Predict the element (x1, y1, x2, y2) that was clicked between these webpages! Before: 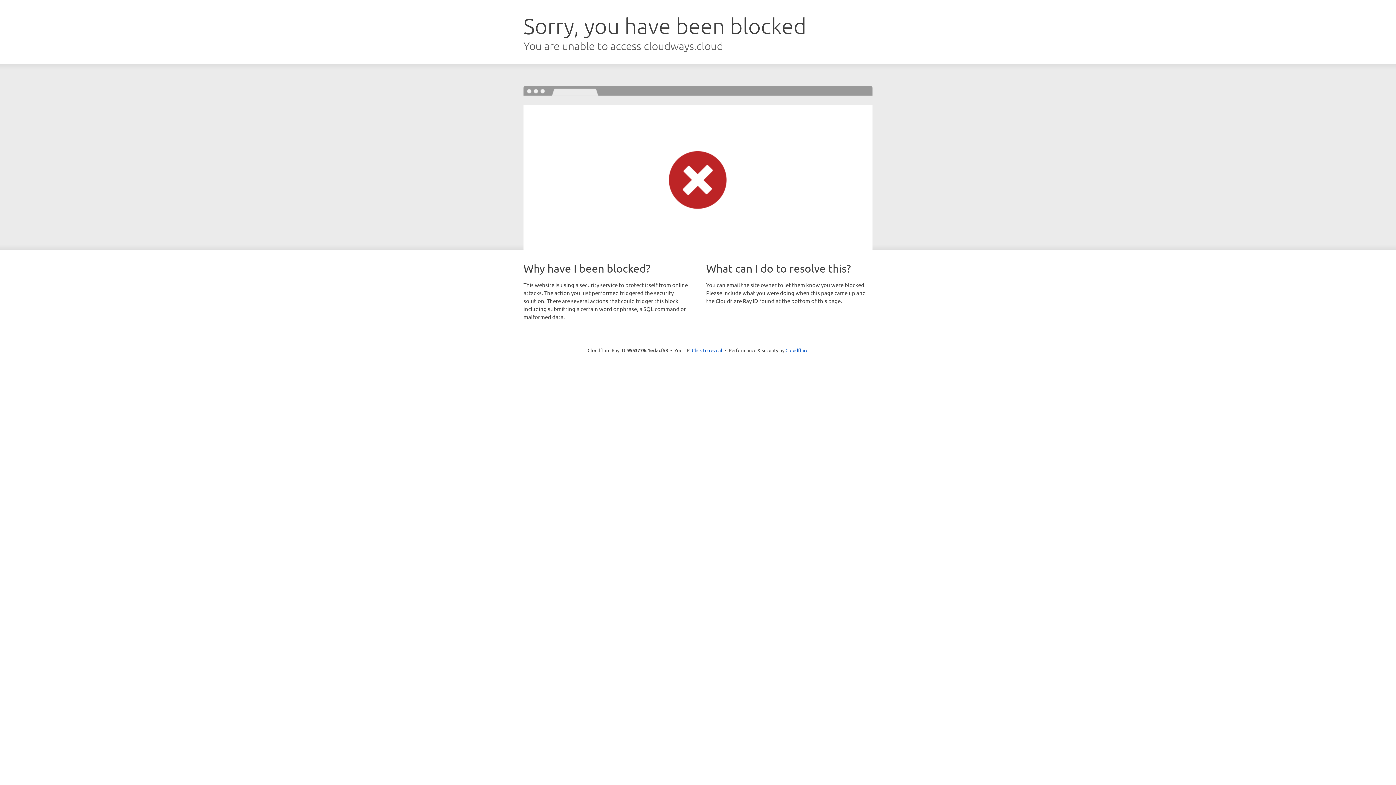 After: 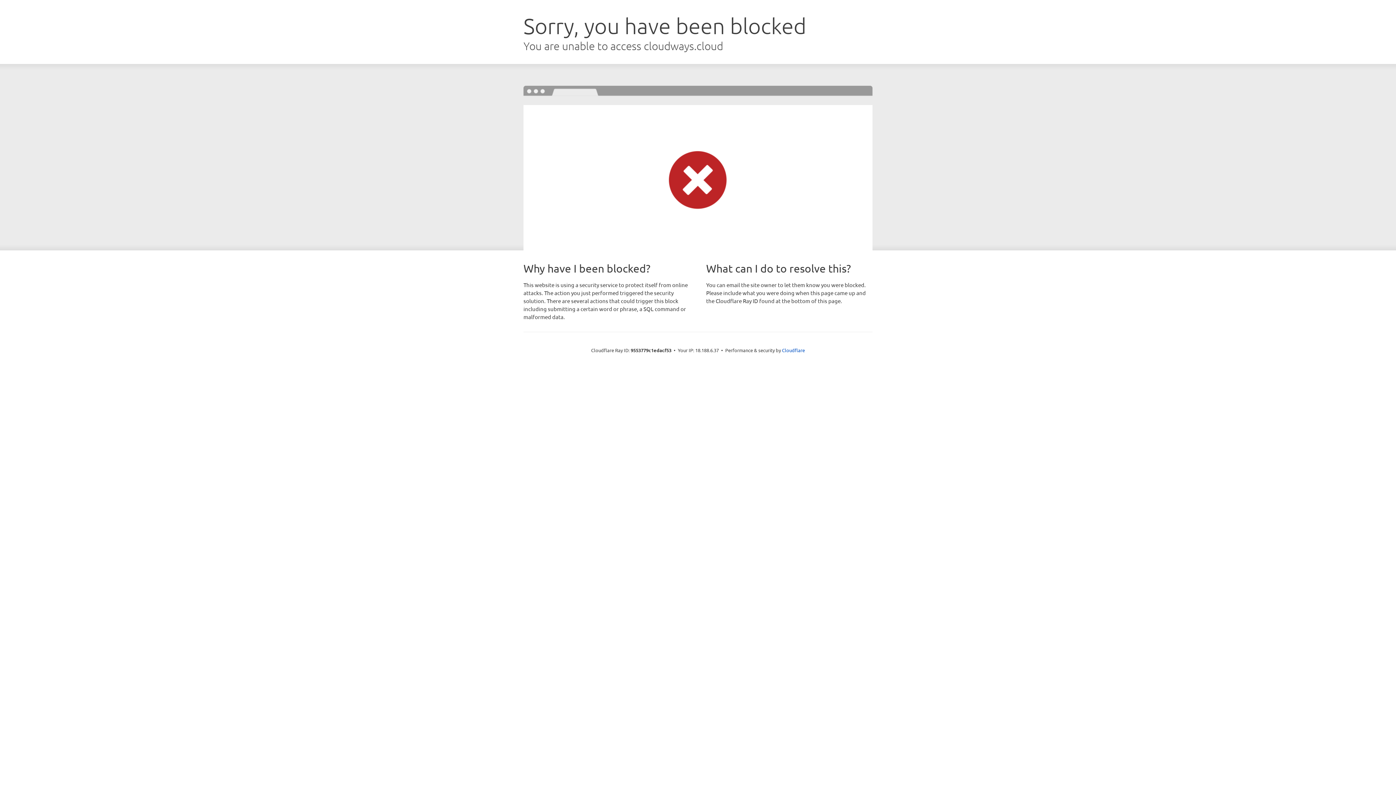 Action: bbox: (692, 346, 722, 353) label: Click to reveal